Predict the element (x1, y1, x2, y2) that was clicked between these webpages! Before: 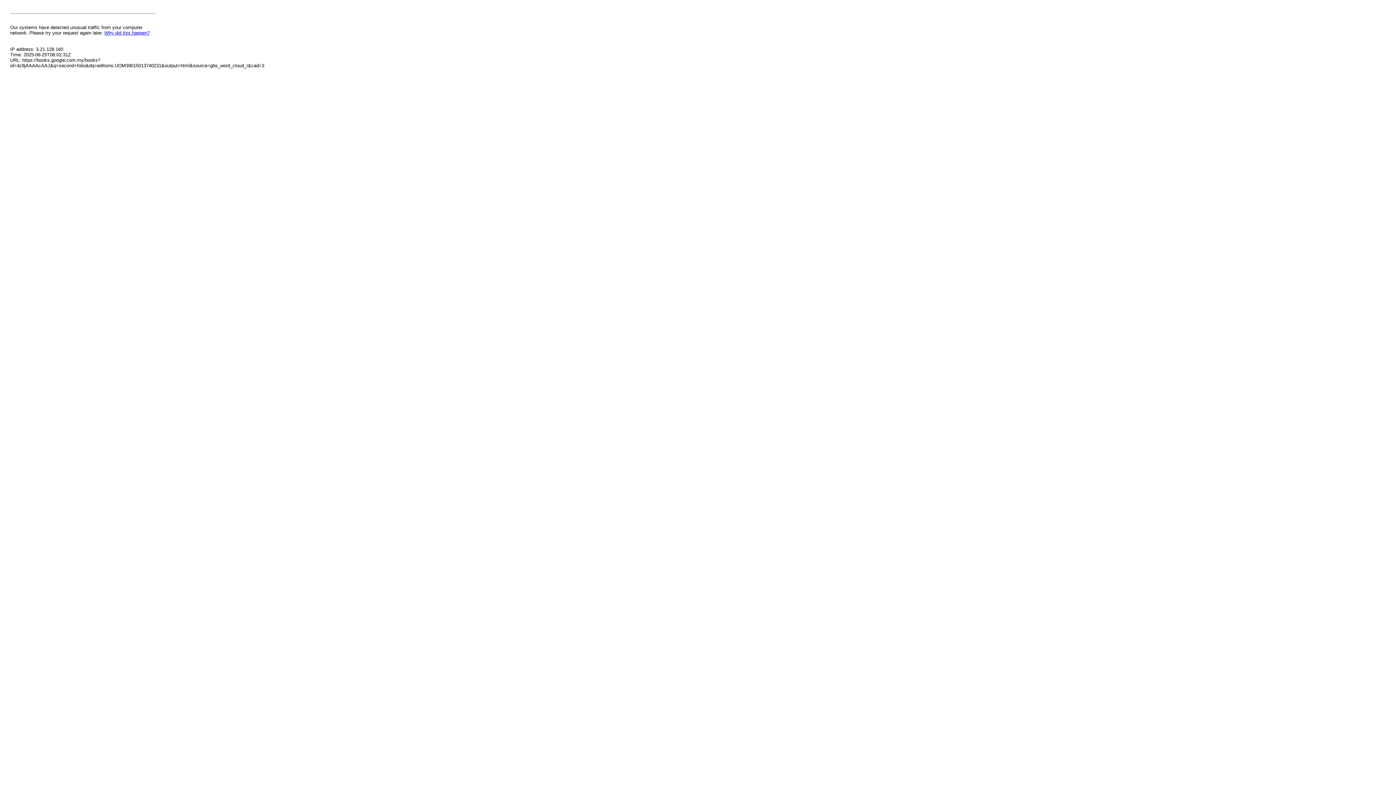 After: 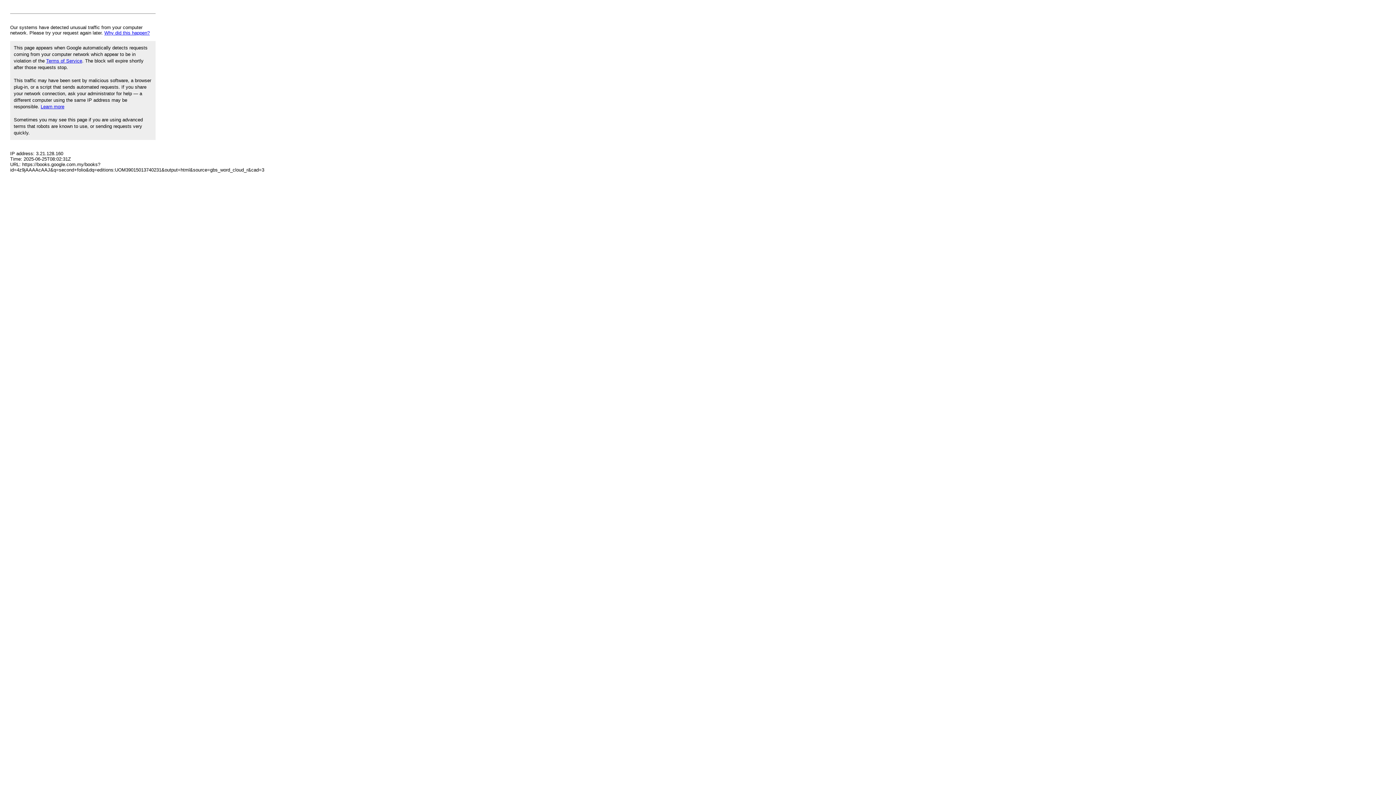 Action: bbox: (104, 30, 149, 35) label: Why did this happen?